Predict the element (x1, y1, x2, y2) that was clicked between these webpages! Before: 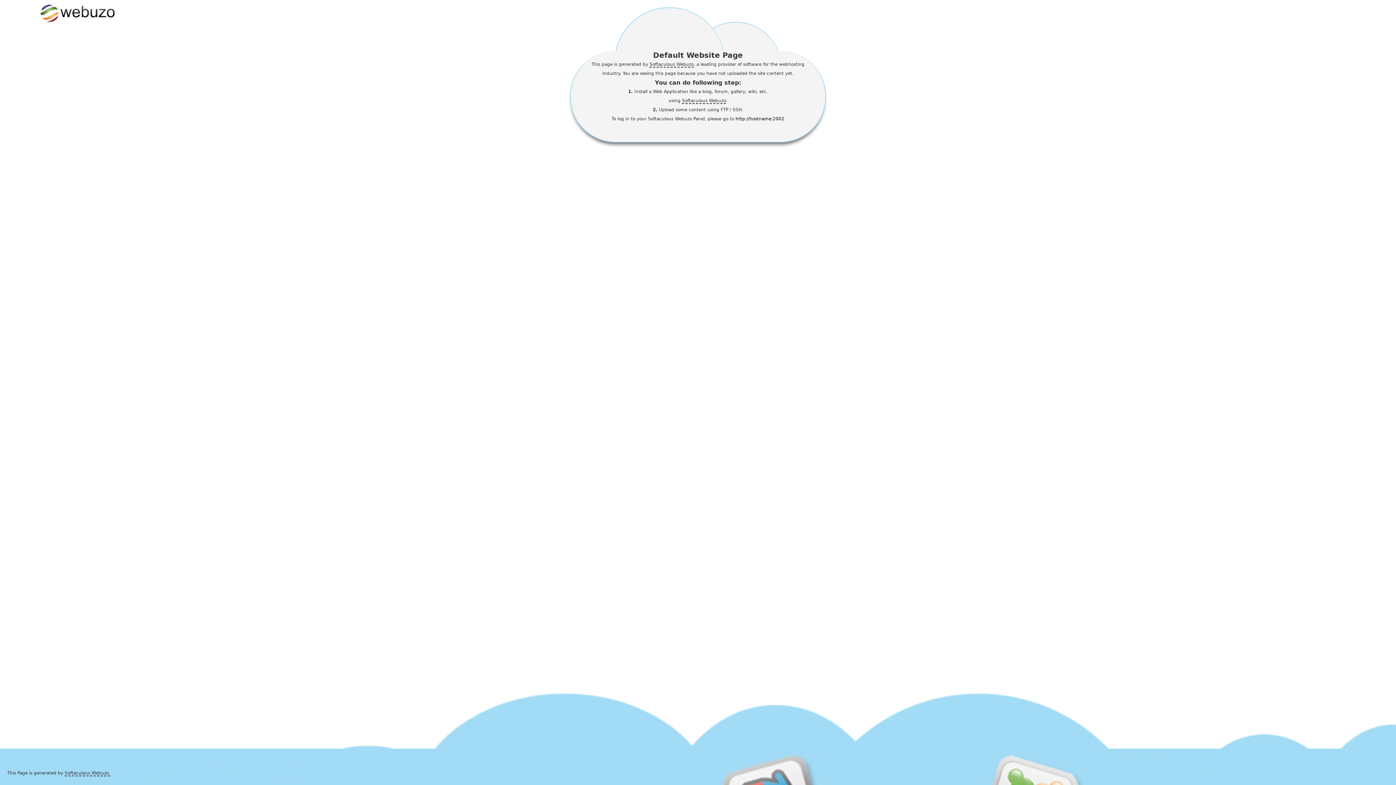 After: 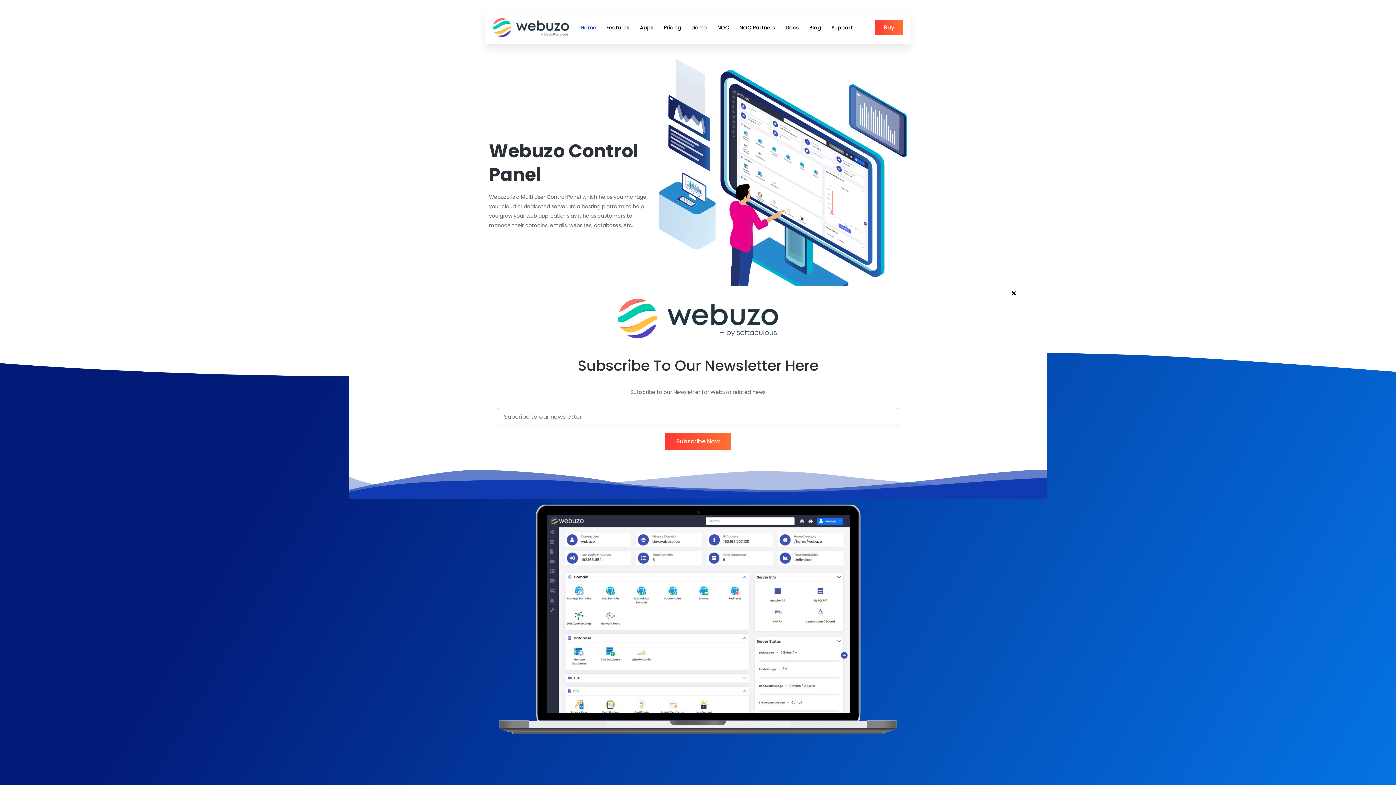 Action: bbox: (649, 61, 693, 67) label: Softaculous Webuzo